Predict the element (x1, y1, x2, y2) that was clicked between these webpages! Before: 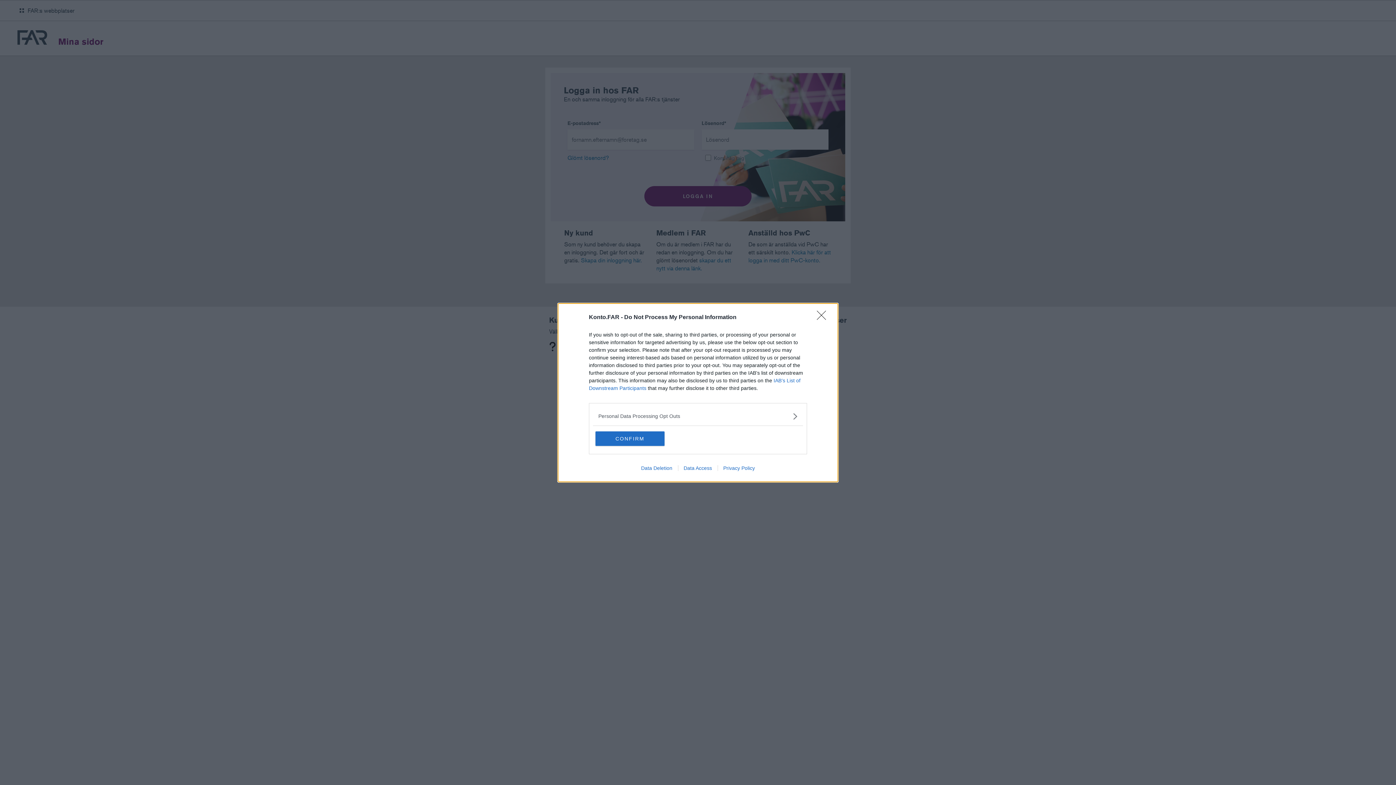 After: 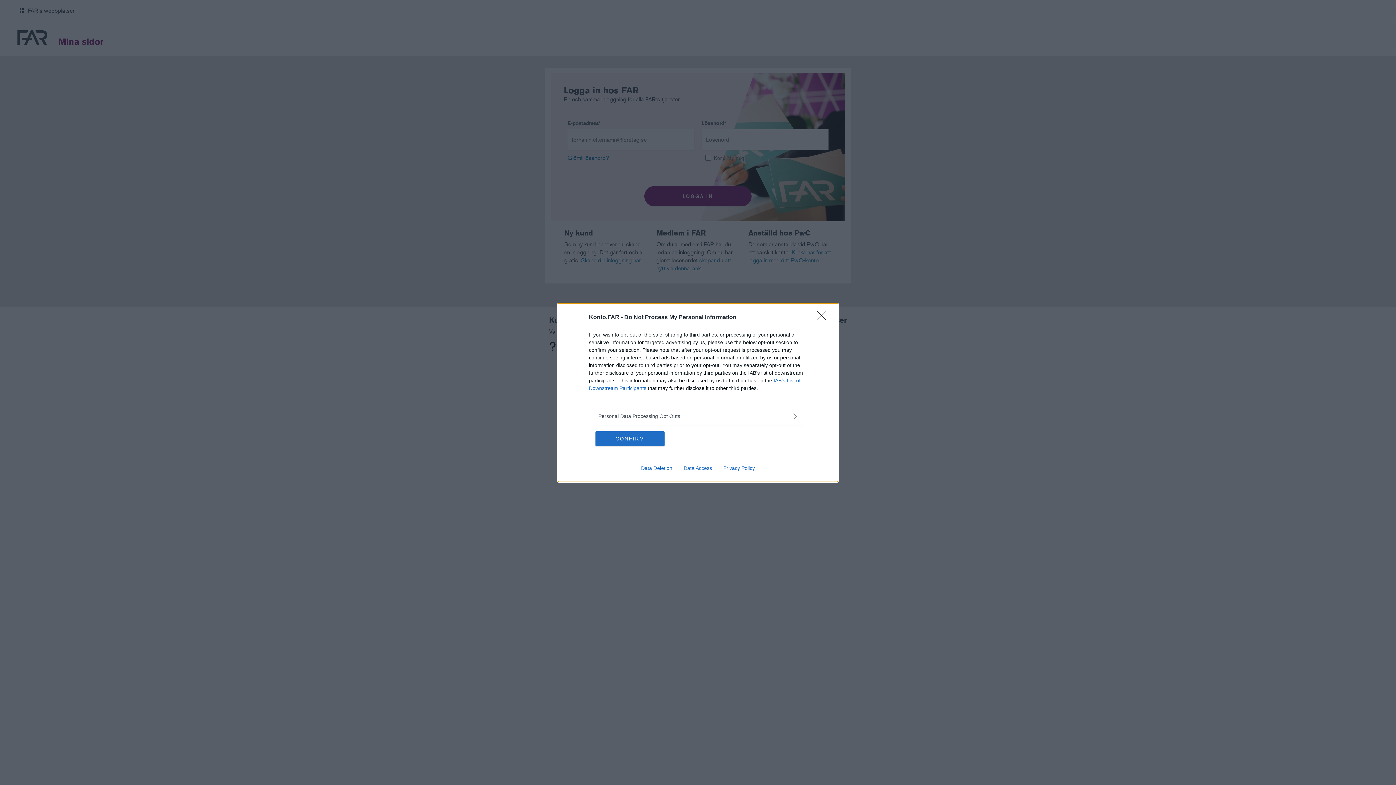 Action: bbox: (717, 465, 760, 471) label: Privacy Policy